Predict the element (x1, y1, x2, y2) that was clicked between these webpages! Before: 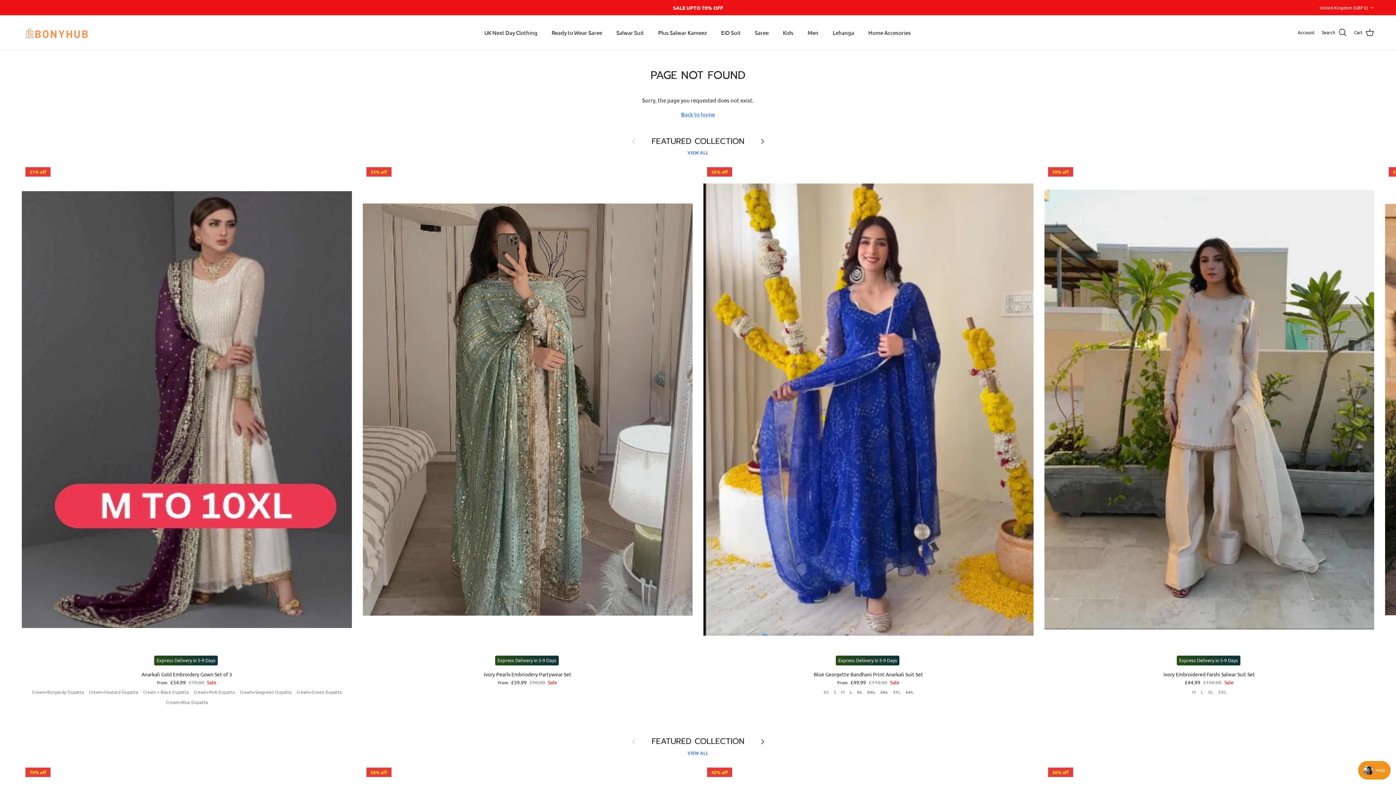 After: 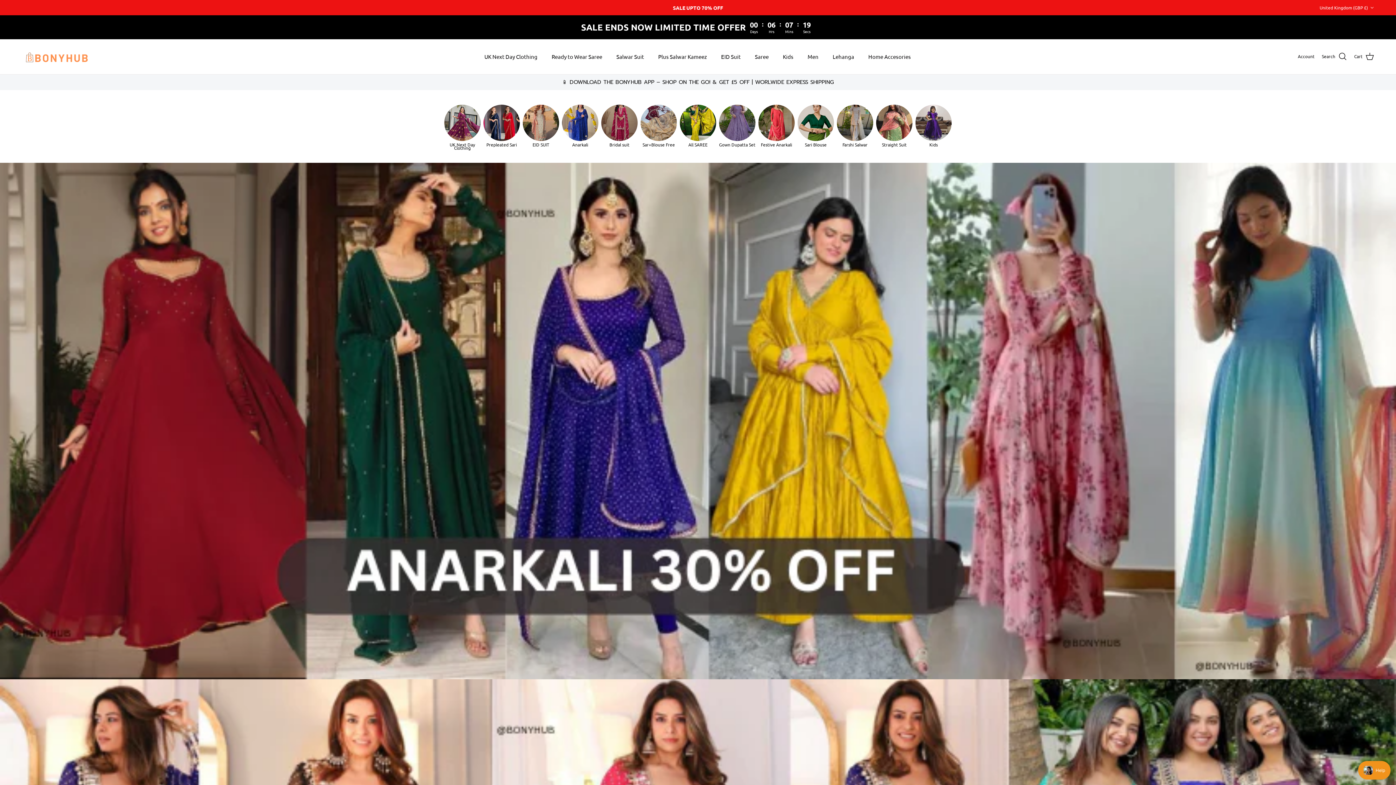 Action: bbox: (681, 110, 715, 117) label: Back to home